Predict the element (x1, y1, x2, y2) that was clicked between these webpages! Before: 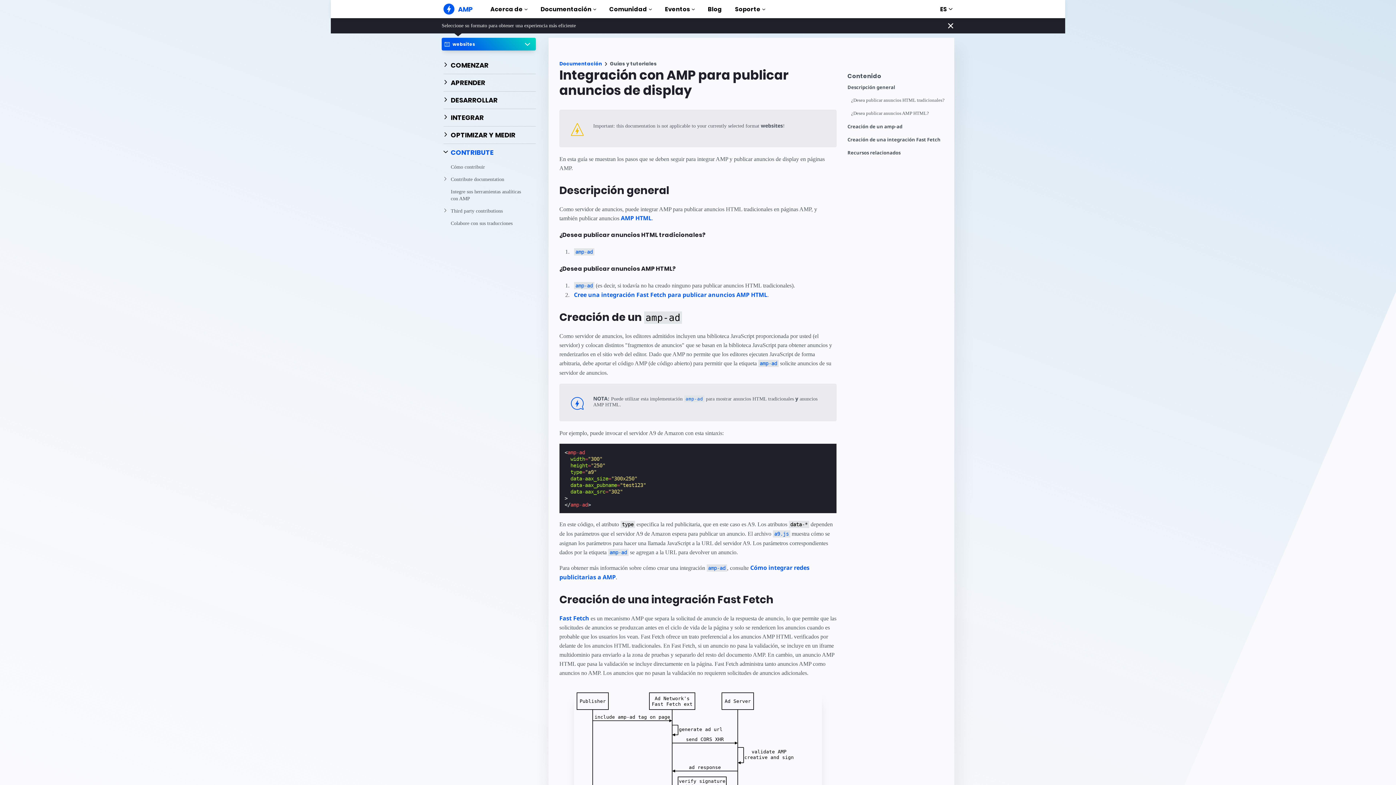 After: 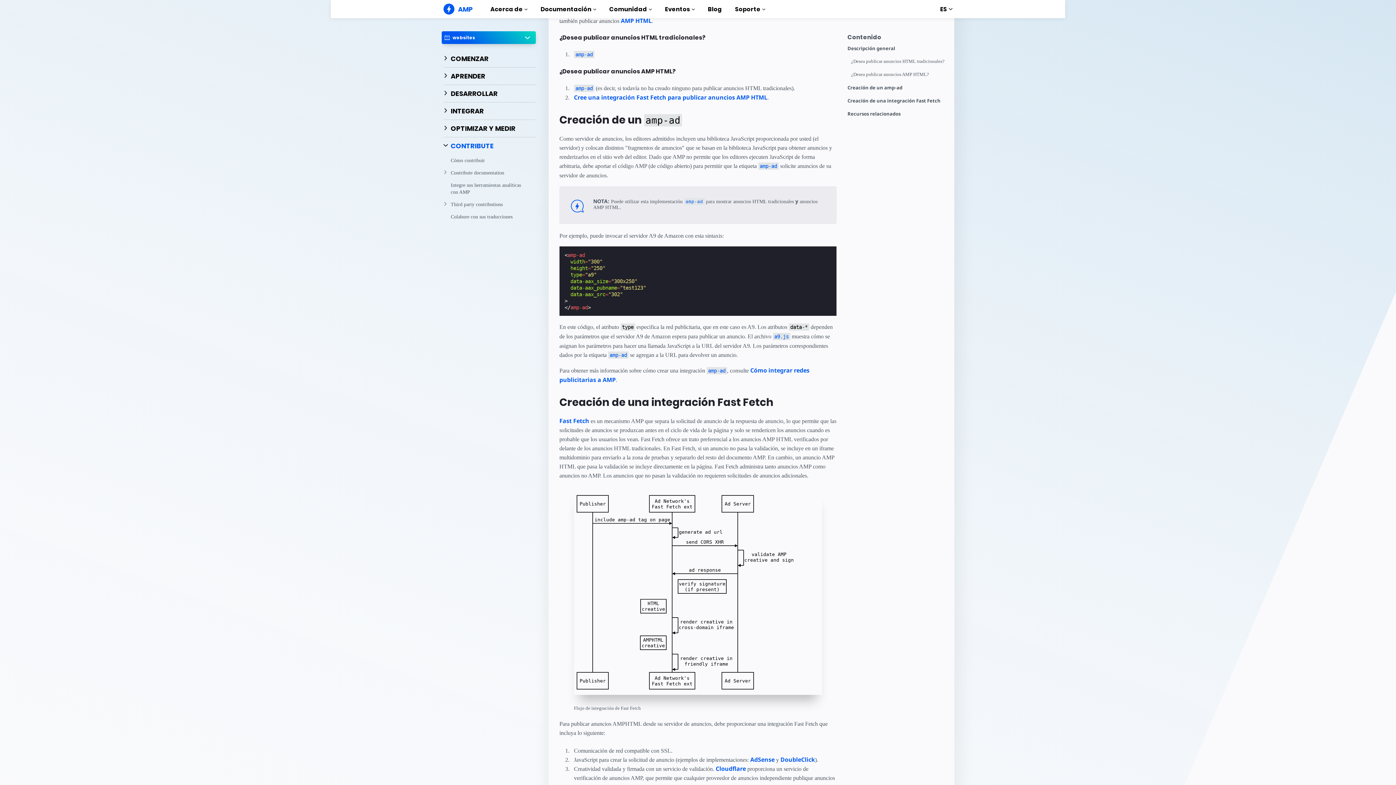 Action: bbox: (851, 97, 947, 110) label: ¿Desea publicar anuncios HTML tradicionales?